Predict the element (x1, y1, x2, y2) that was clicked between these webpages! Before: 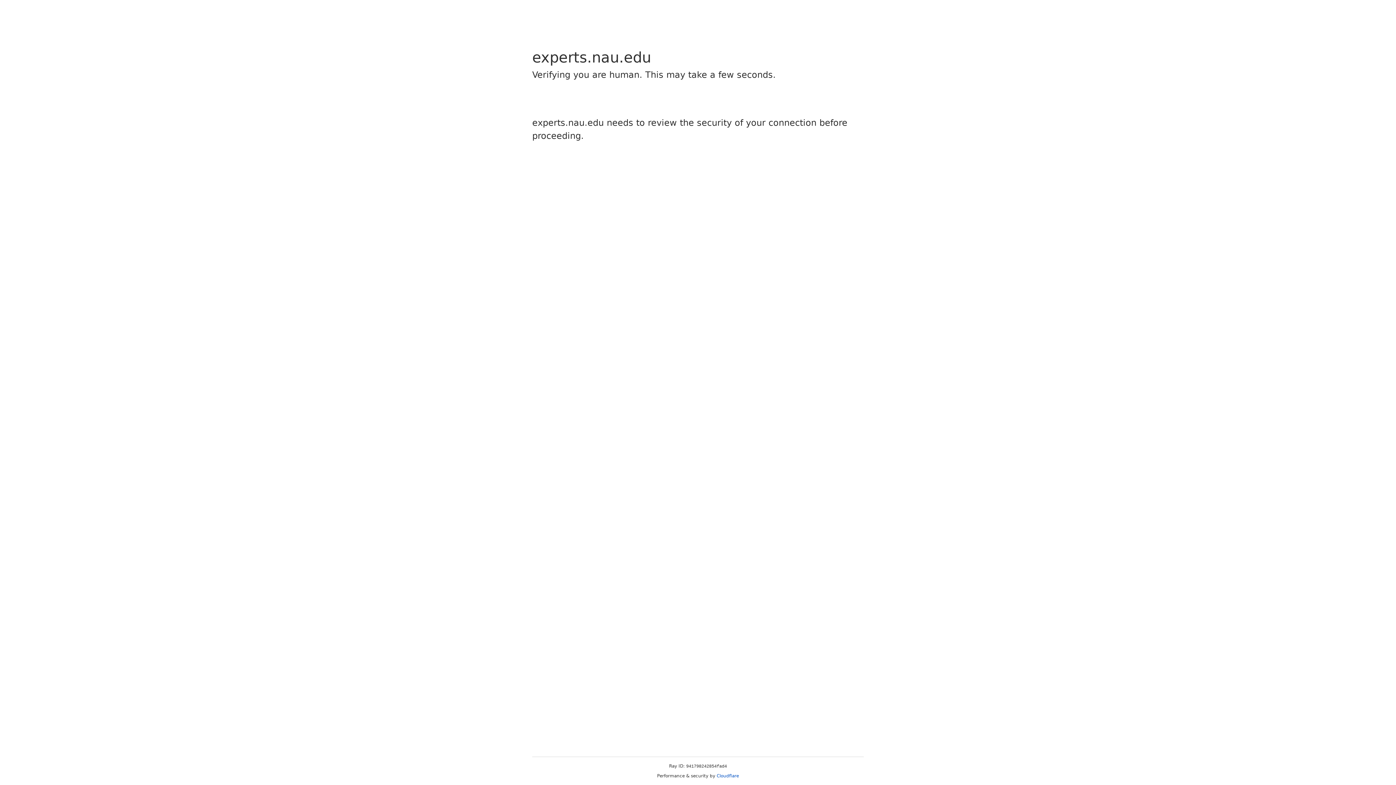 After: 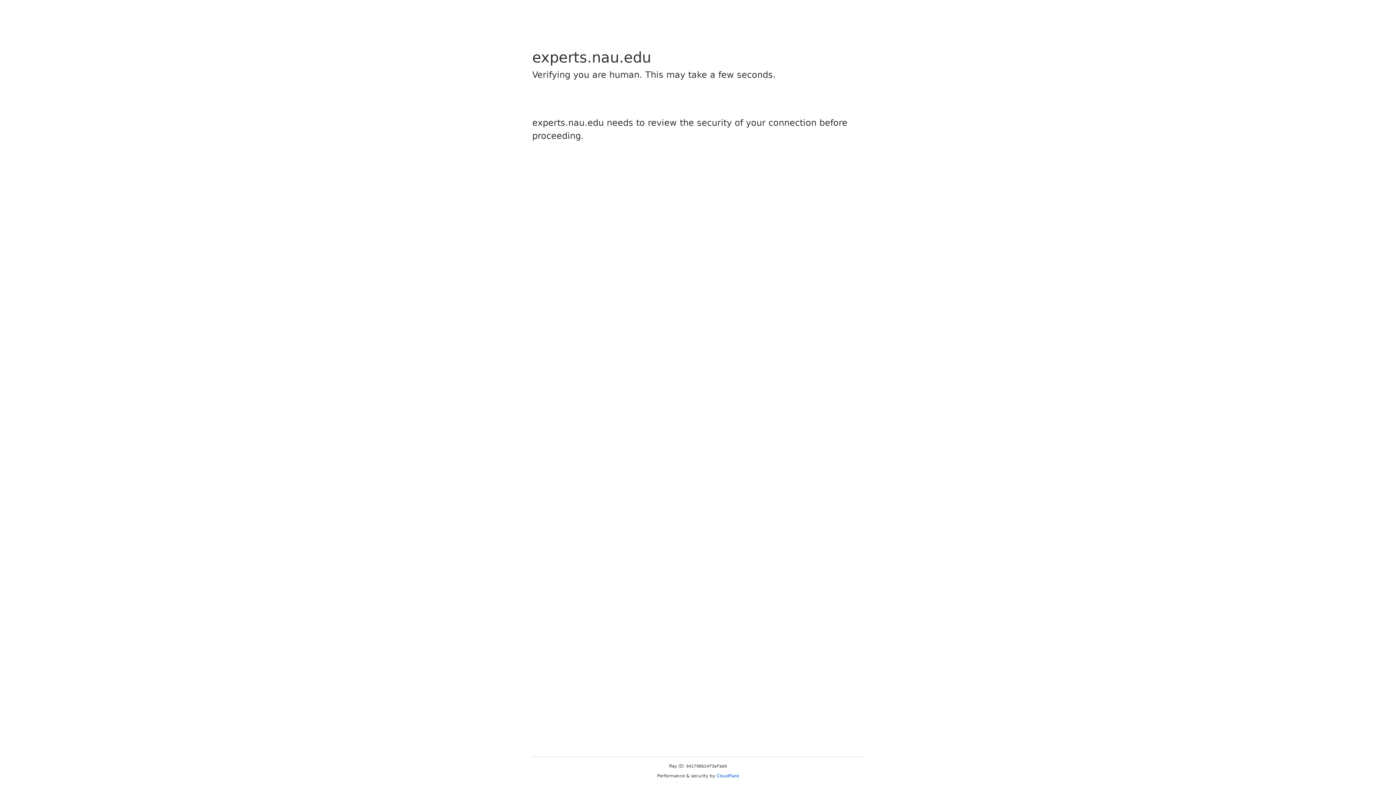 Action: bbox: (716, 773, 739, 778) label: Cloudflare